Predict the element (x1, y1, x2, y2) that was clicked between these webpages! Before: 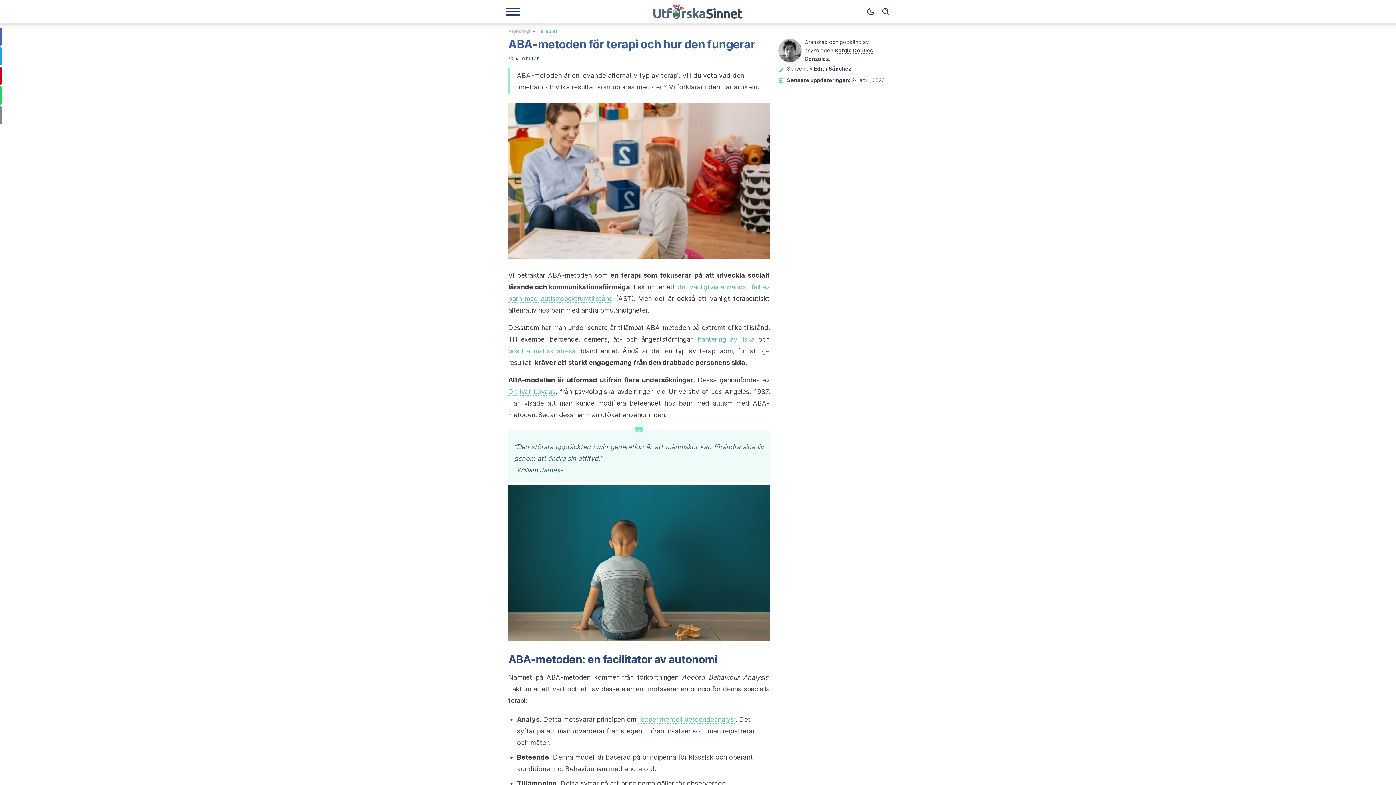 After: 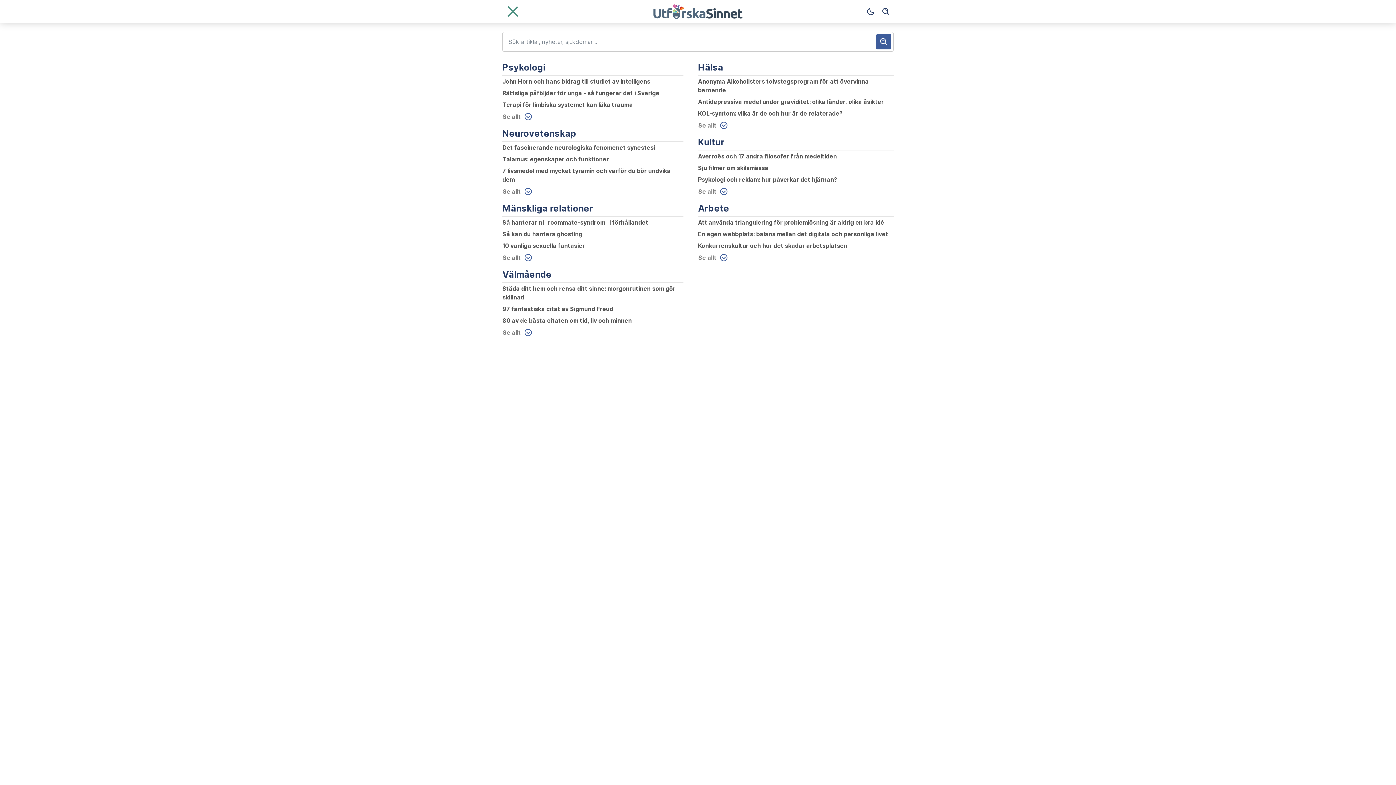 Action: bbox: (505, 7, 520, 16) label: Navigeringsmeny